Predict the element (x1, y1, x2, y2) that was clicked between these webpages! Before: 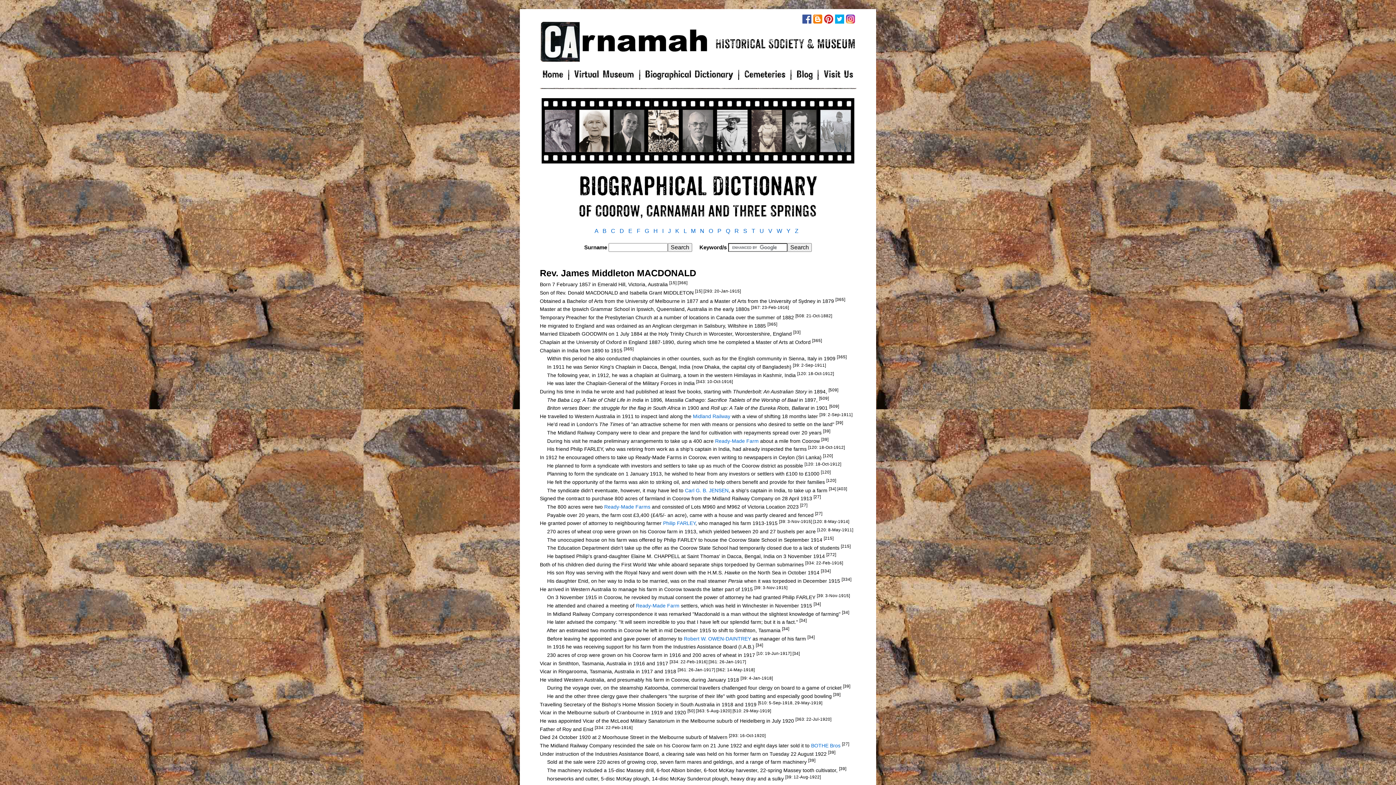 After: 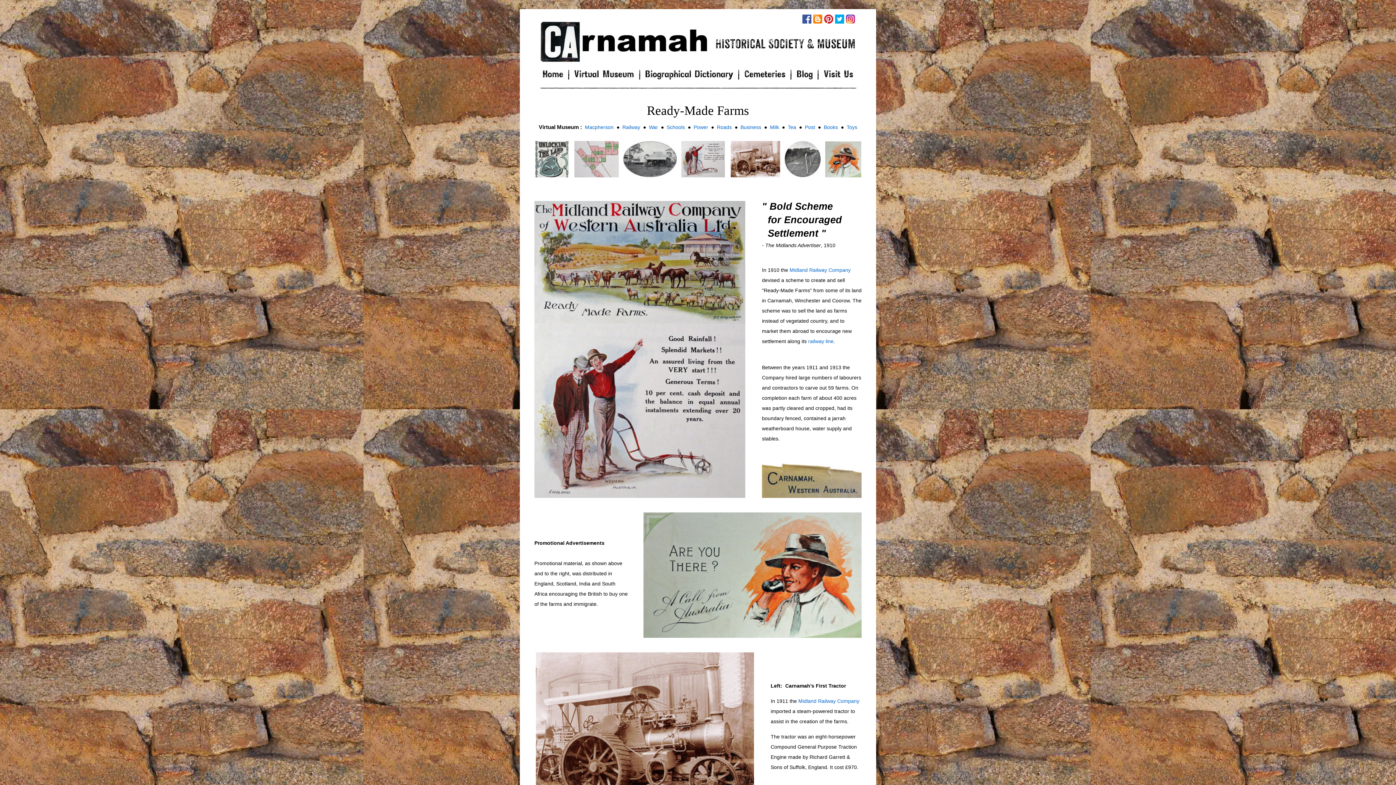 Action: label: Ready-Made Farm bbox: (715, 438, 758, 444)